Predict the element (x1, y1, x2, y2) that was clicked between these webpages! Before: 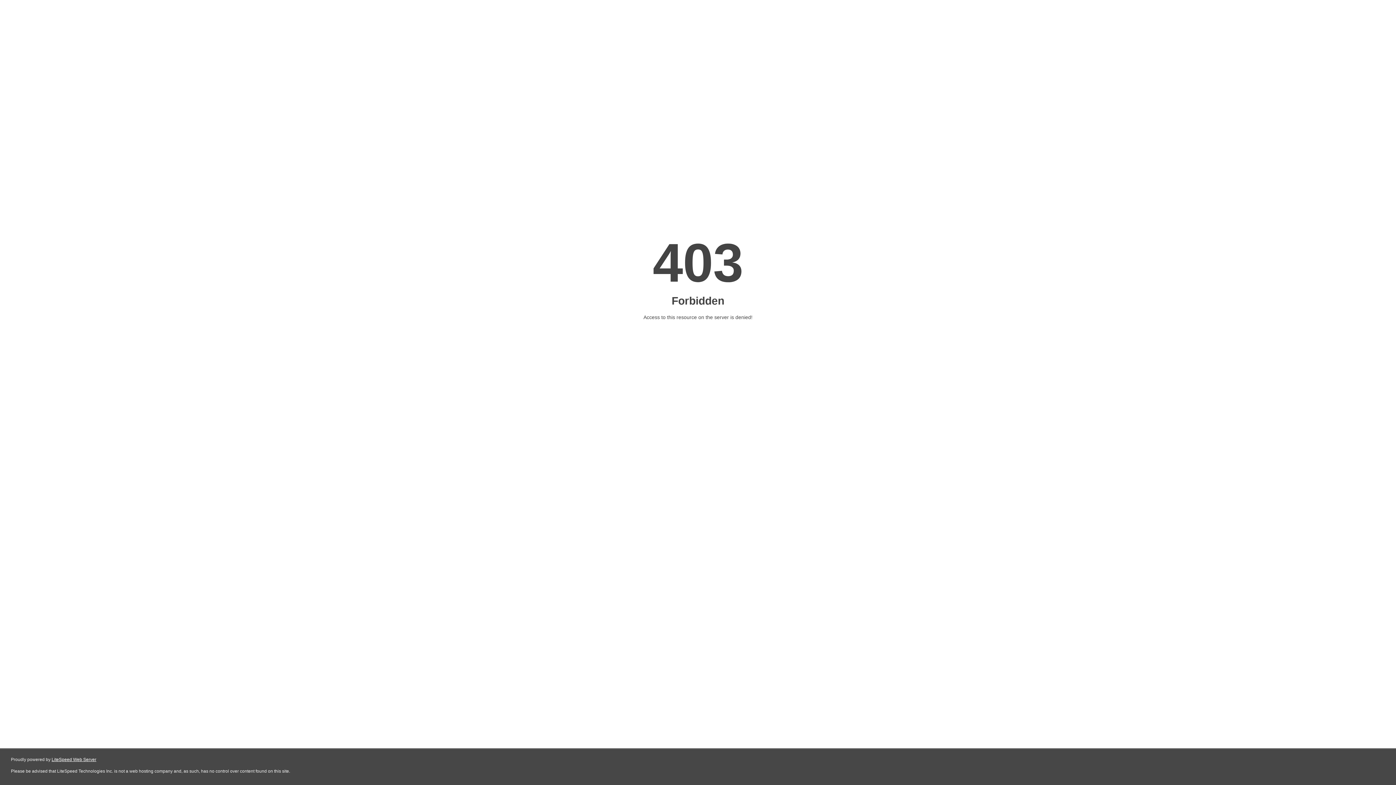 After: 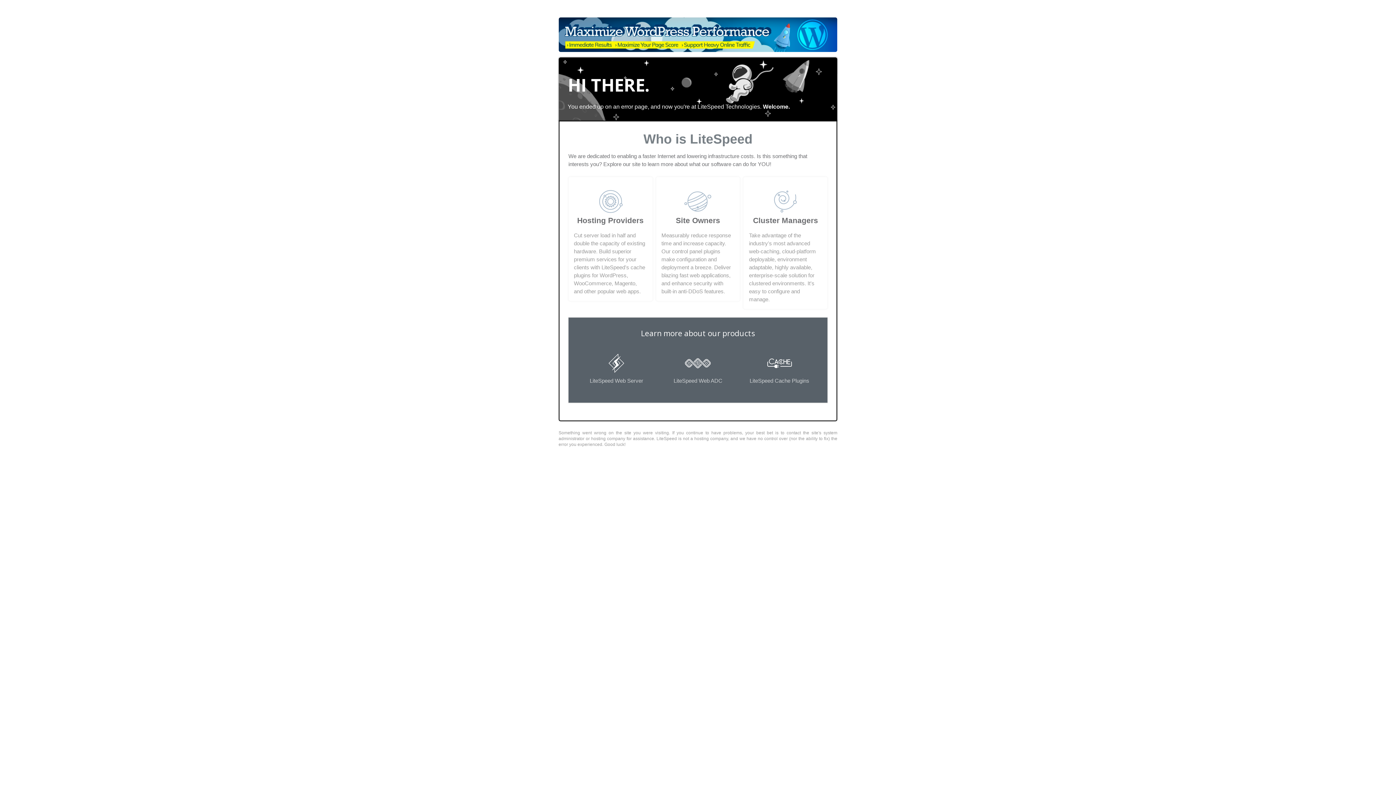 Action: label: LiteSpeed Web Server bbox: (51, 757, 96, 762)